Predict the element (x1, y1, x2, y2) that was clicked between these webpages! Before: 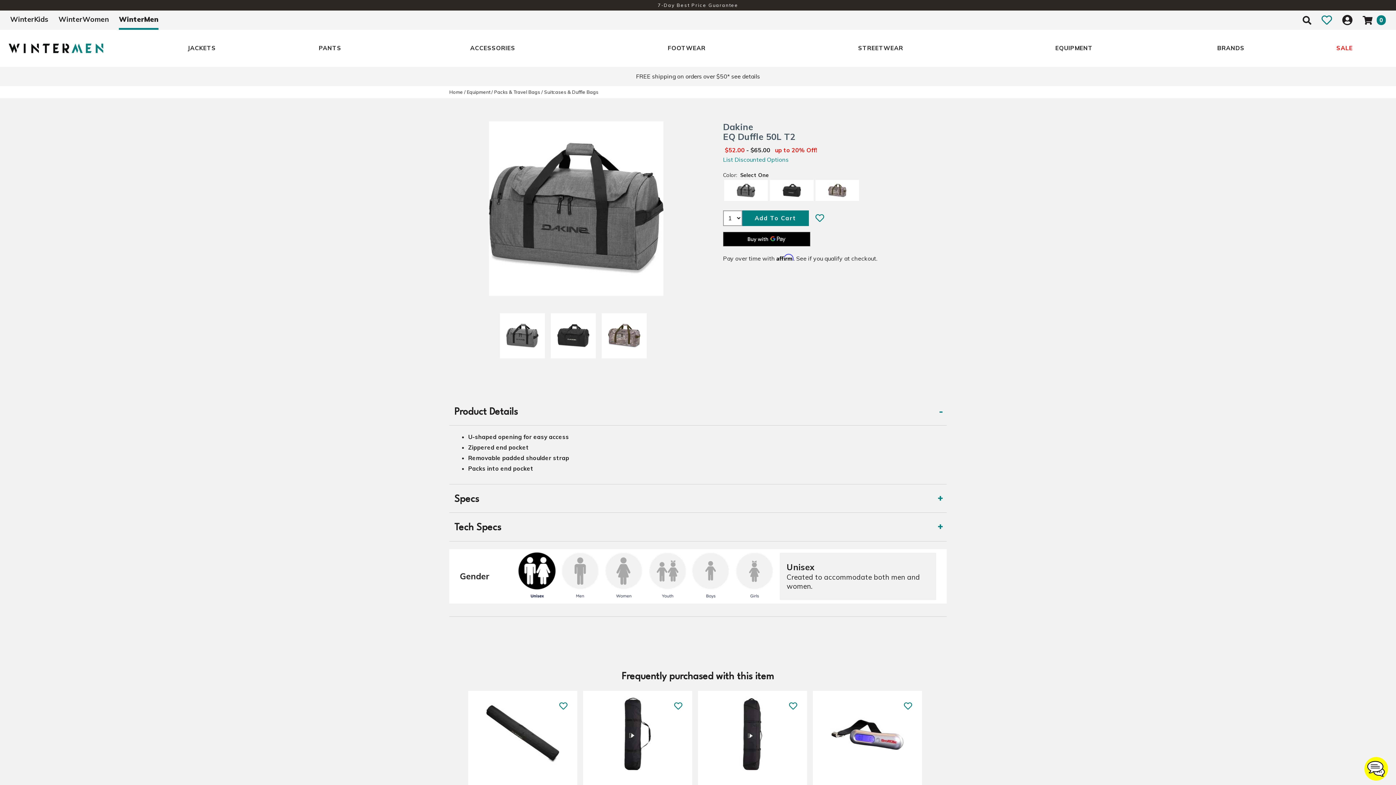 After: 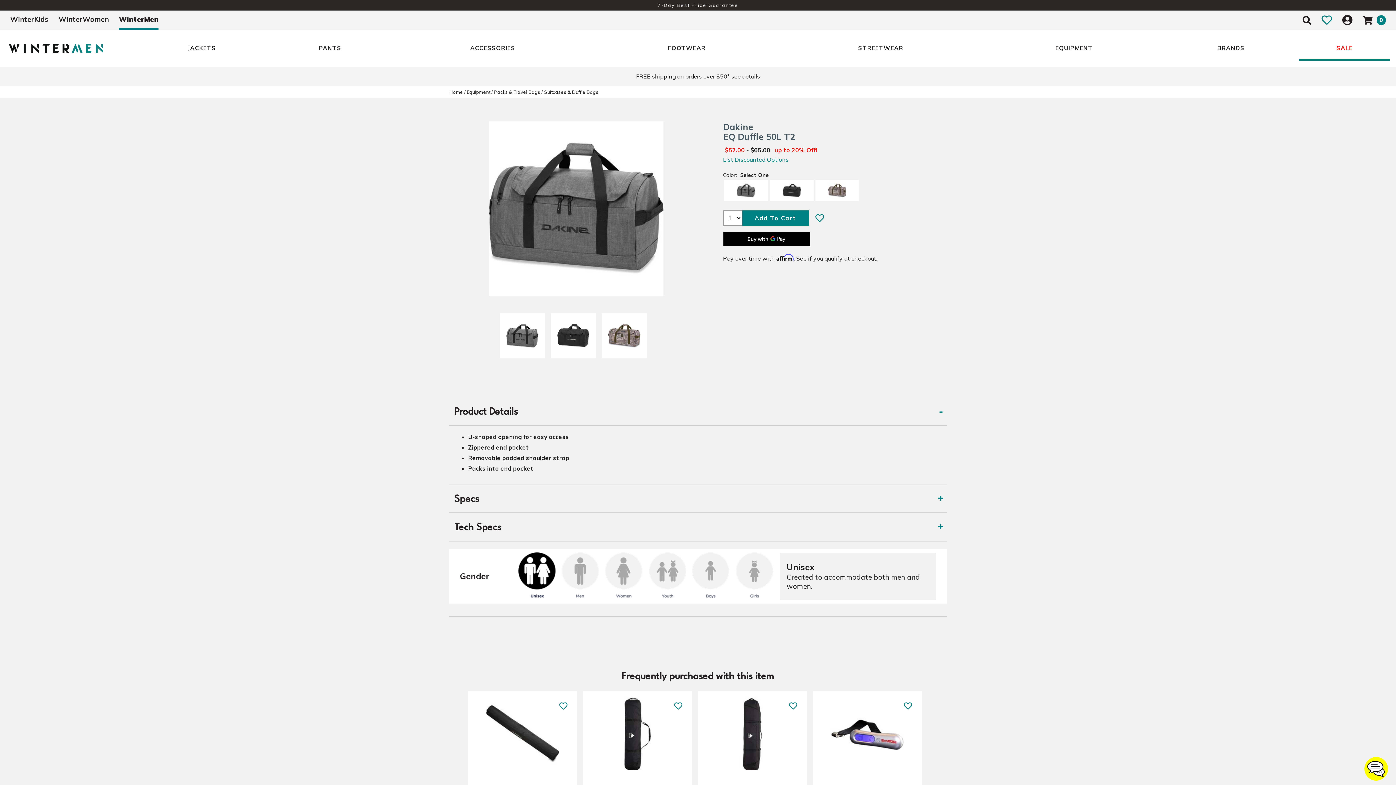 Action: label: SALE bbox: (1299, 35, 1390, 60)